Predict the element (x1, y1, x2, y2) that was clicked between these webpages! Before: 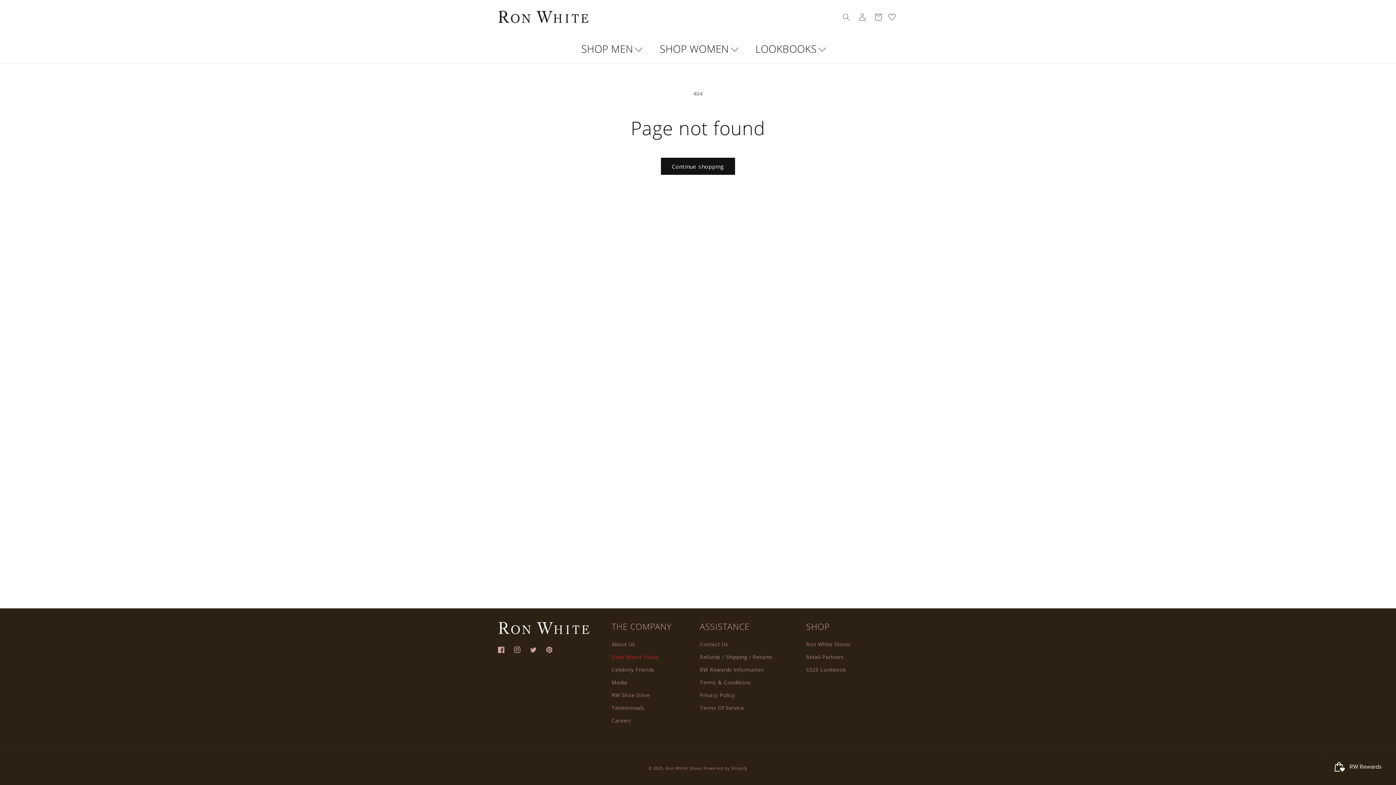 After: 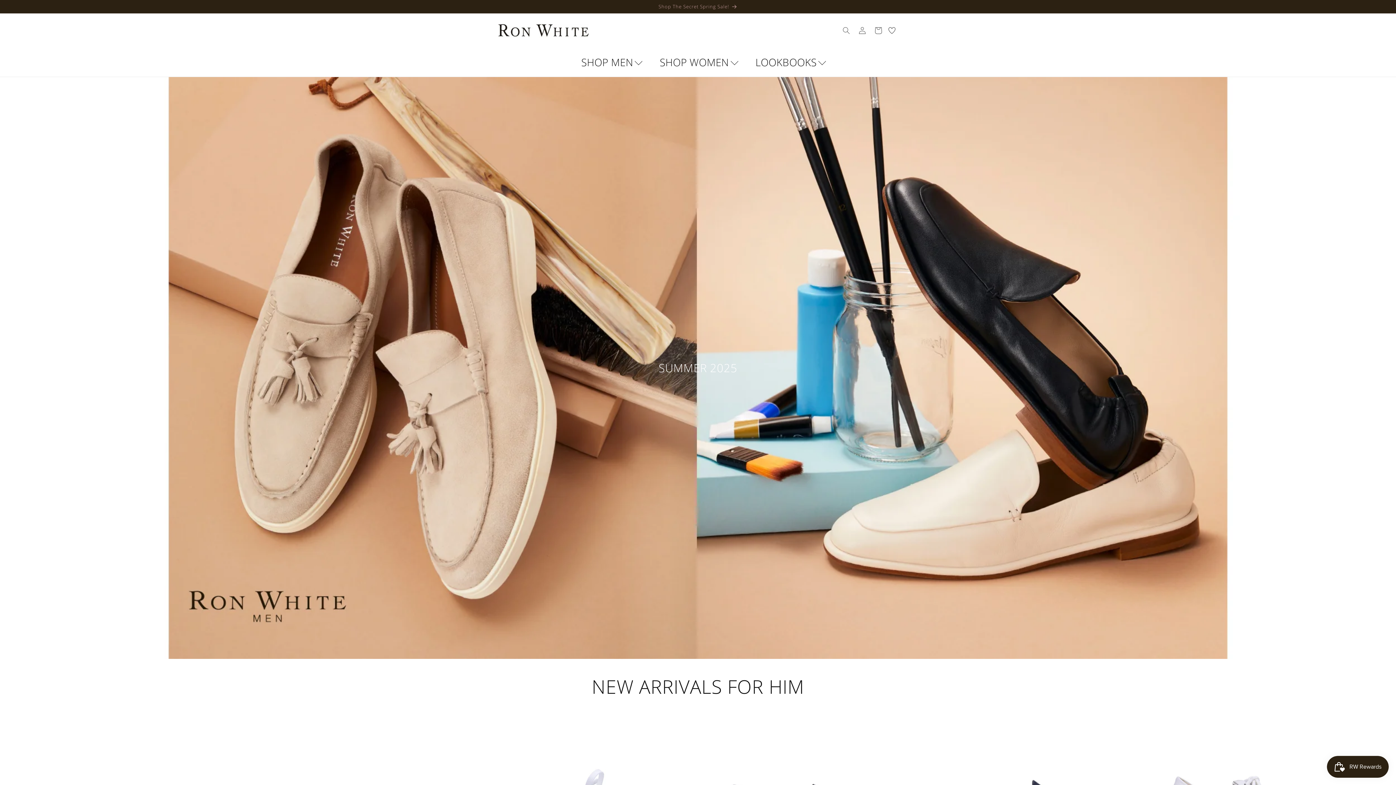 Action: bbox: (495, 7, 591, 26)